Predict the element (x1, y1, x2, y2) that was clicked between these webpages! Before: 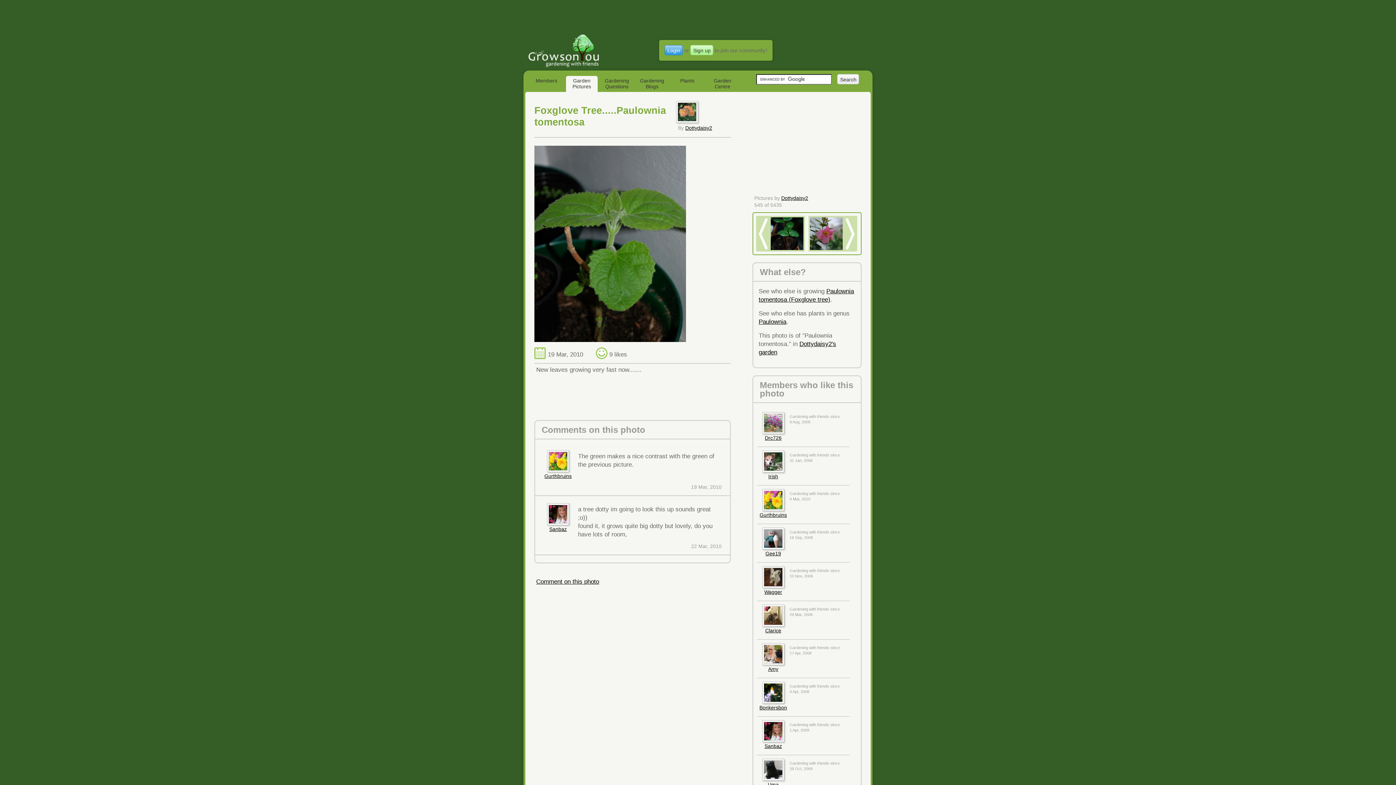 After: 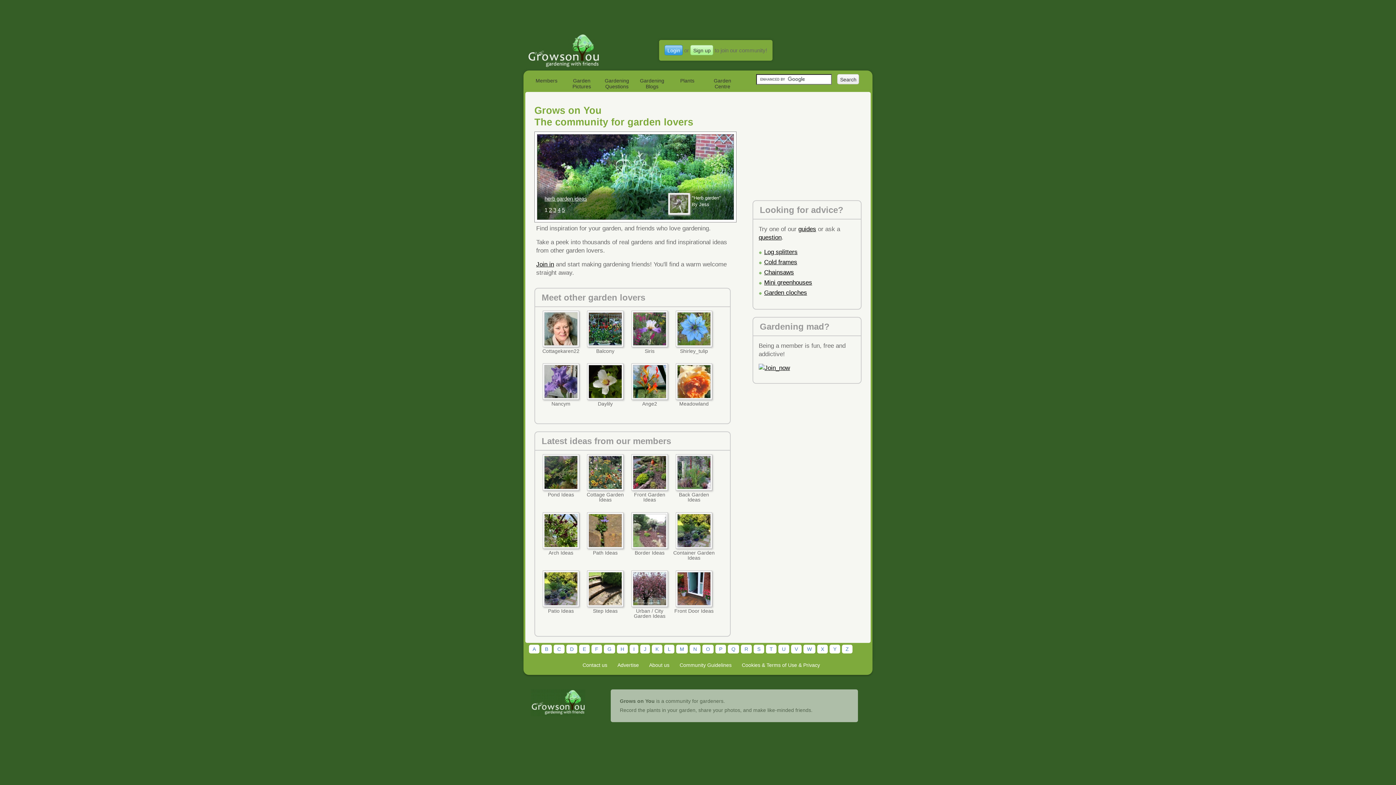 Action: bbox: (527, 64, 600, 70)